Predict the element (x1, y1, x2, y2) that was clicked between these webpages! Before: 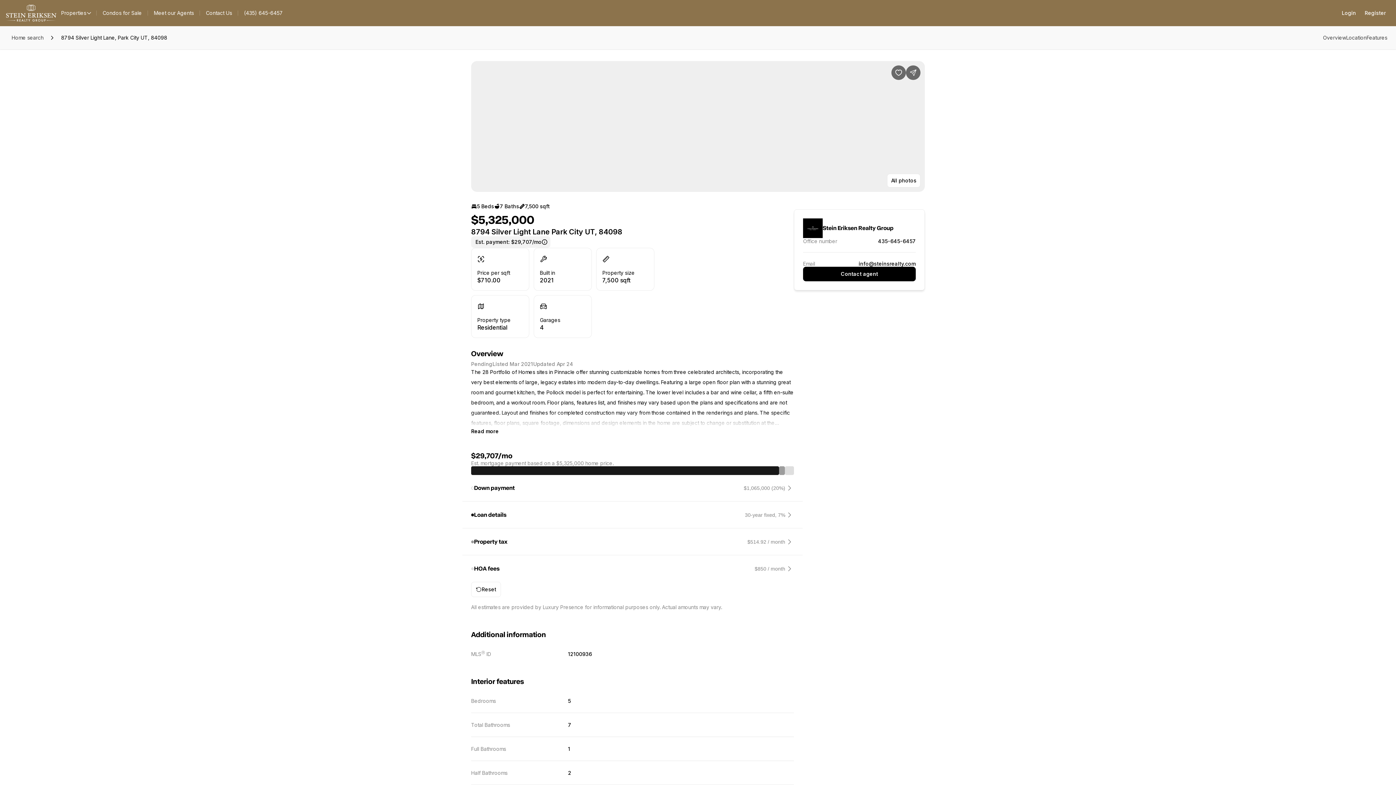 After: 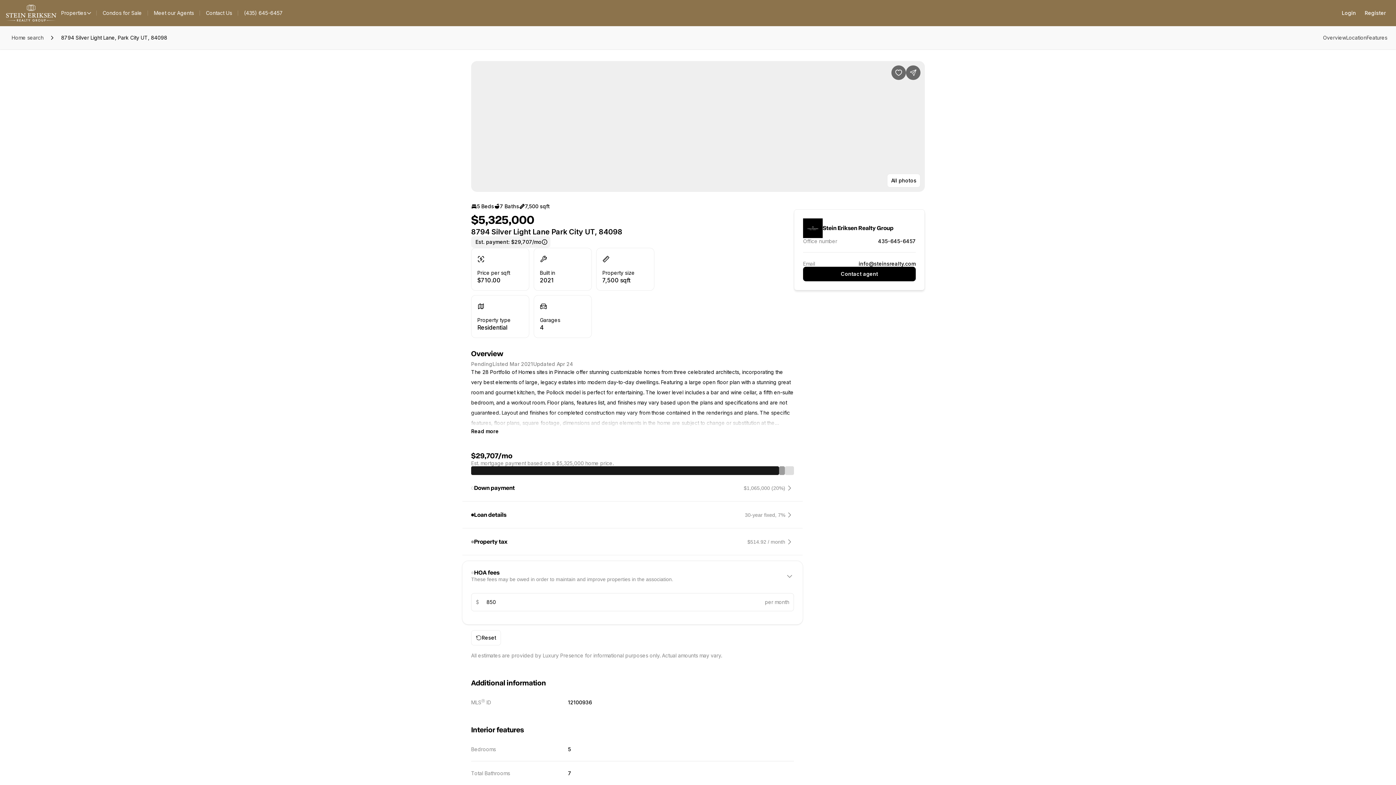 Action: bbox: (471, 560, 794, 577) label: HOA fees

$850 / month